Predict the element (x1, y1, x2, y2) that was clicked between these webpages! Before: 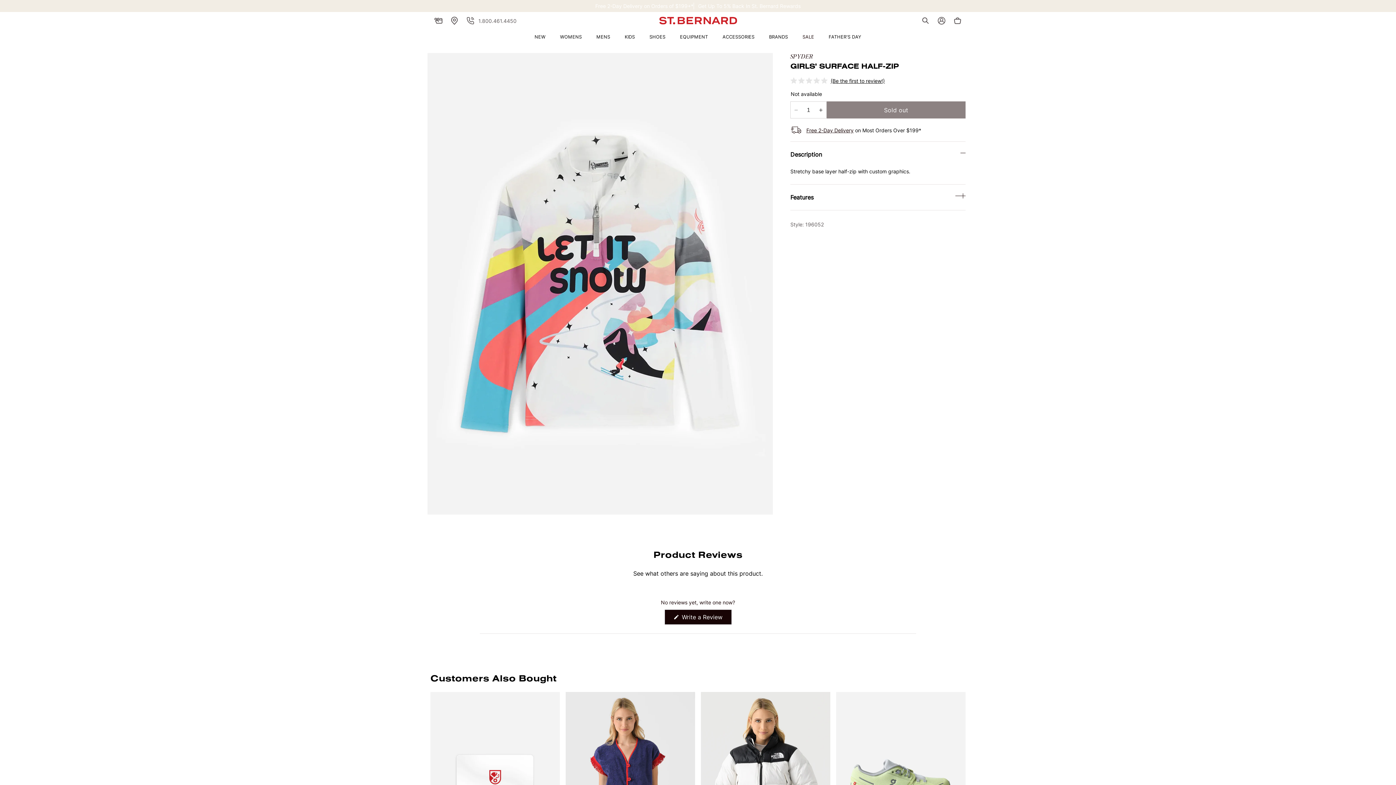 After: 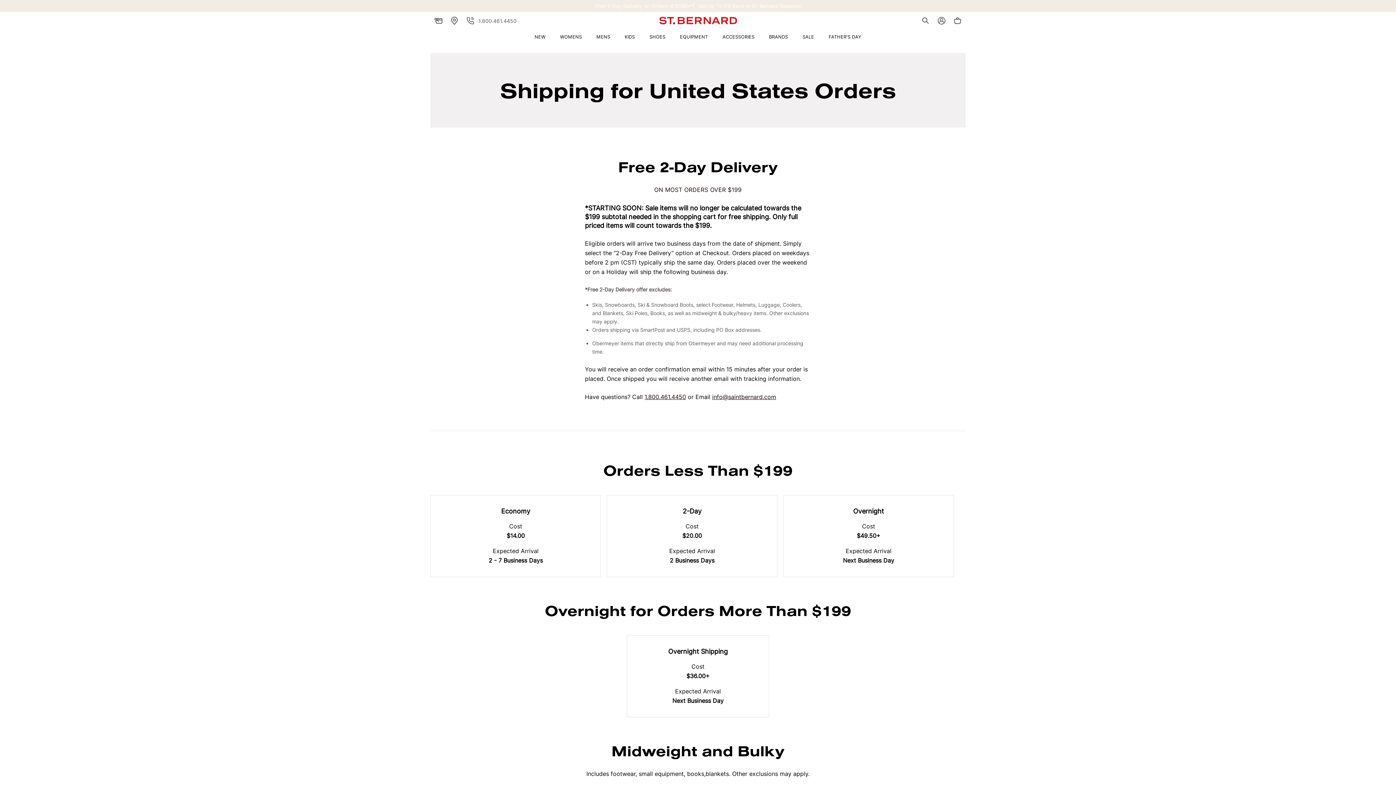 Action: label: Free 2-Day Delivery bbox: (806, 127, 853, 133)